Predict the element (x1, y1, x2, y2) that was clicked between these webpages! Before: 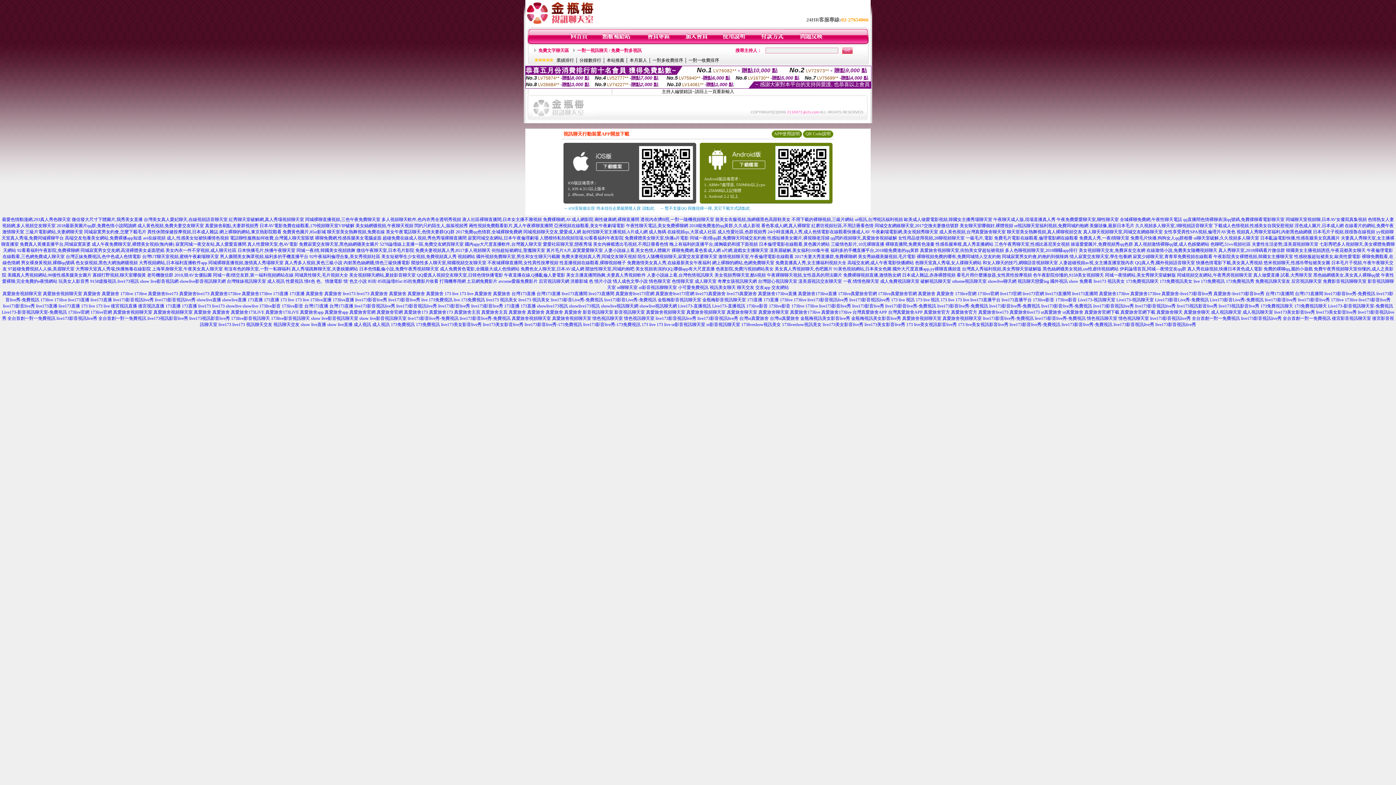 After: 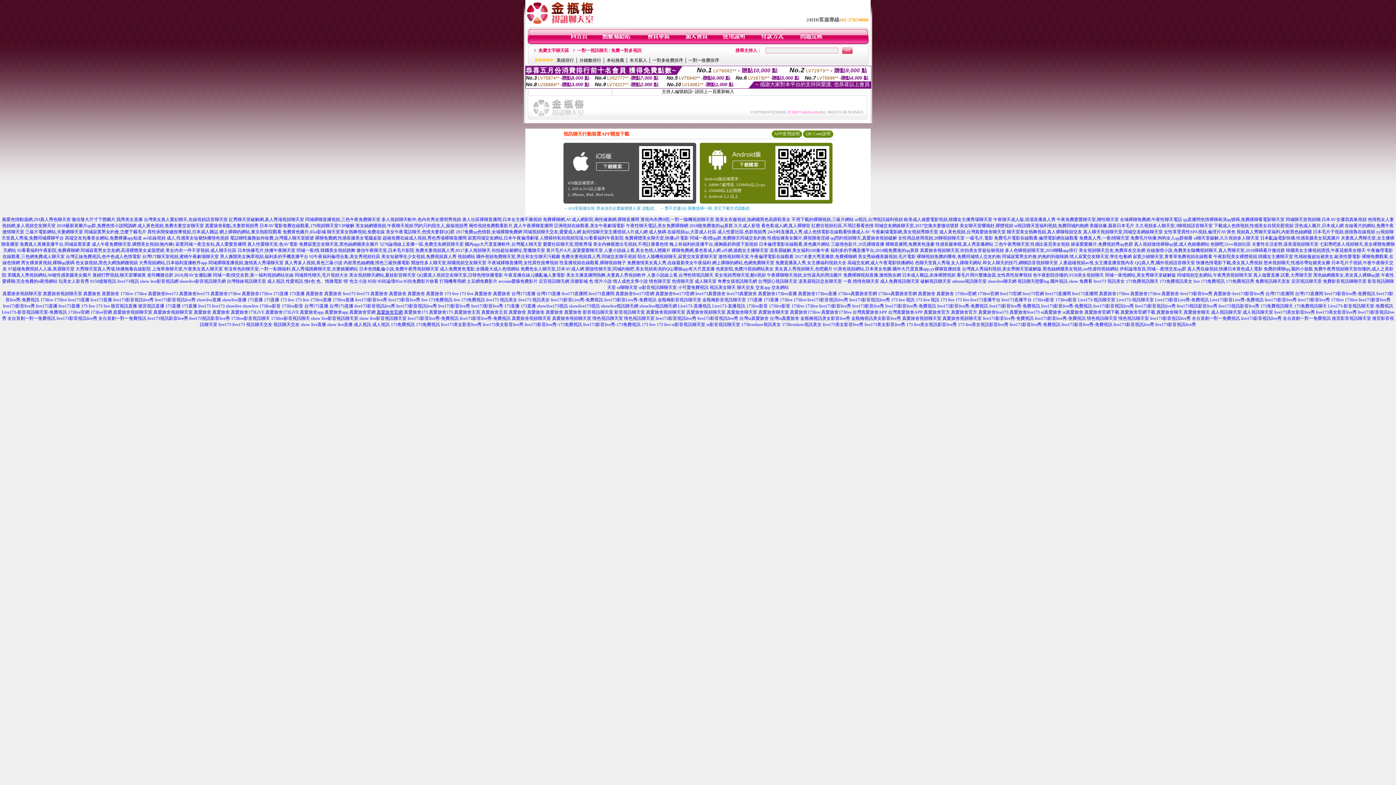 Action: bbox: (376, 309, 402, 314) label: 真愛旅舍官網